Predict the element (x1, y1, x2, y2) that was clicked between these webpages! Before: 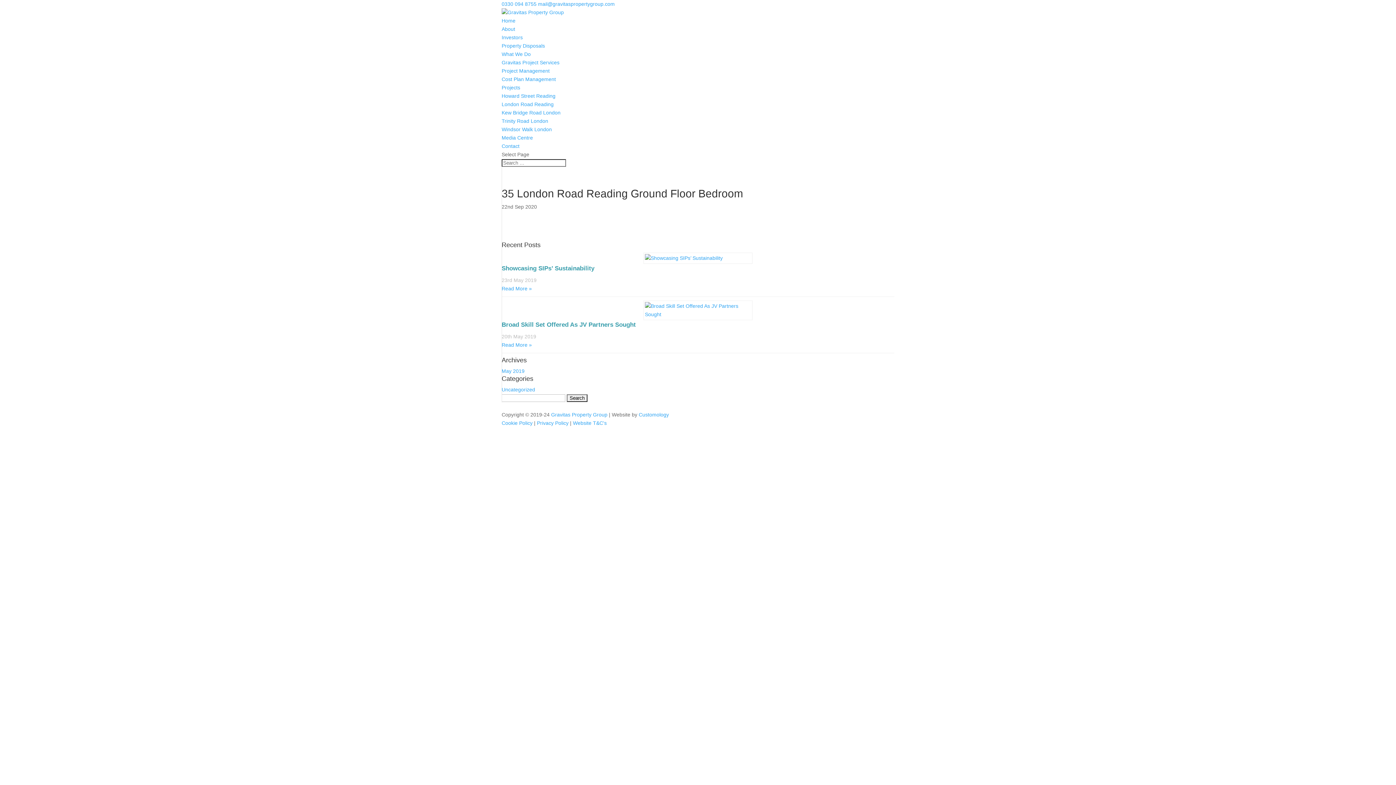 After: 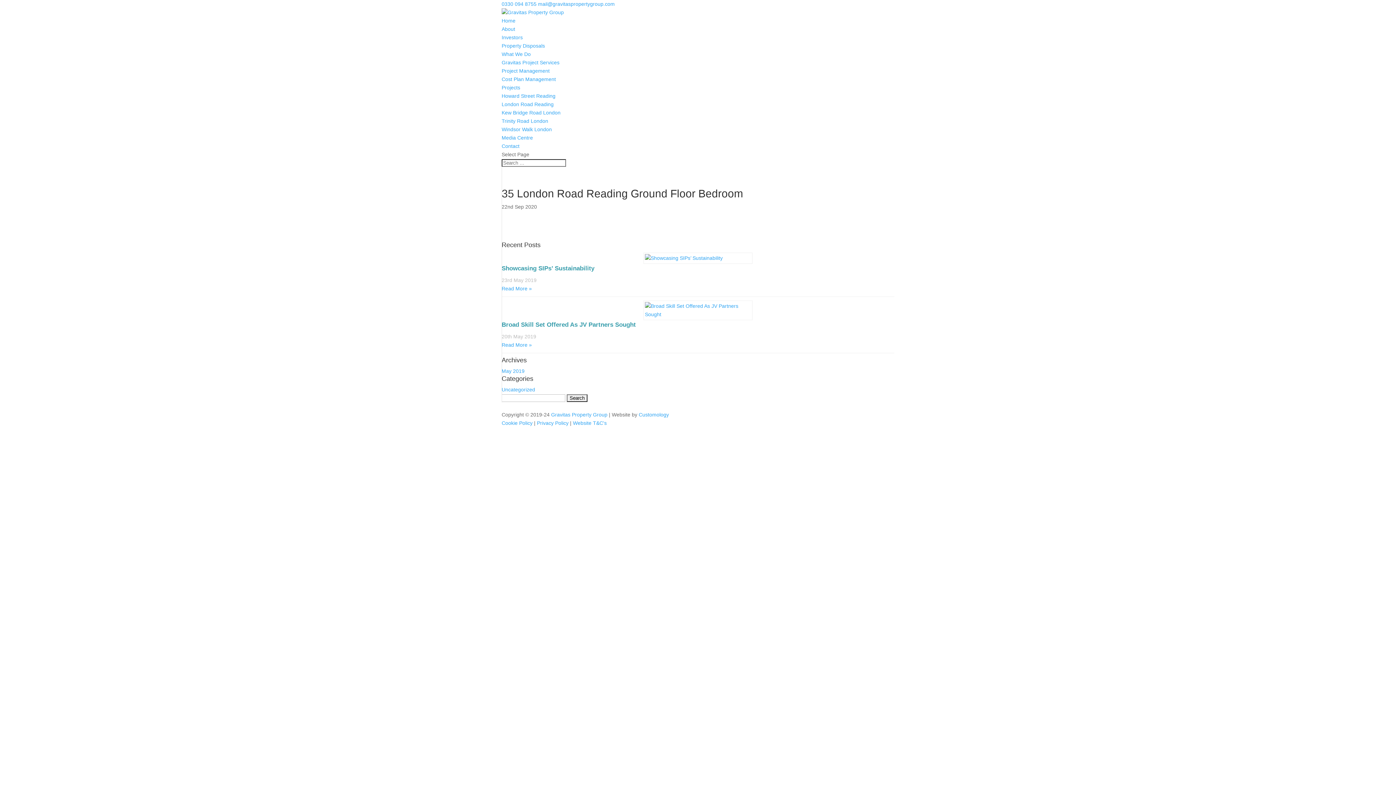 Action: label: mail@gravitaspropertygroup.com bbox: (538, 1, 614, 6)